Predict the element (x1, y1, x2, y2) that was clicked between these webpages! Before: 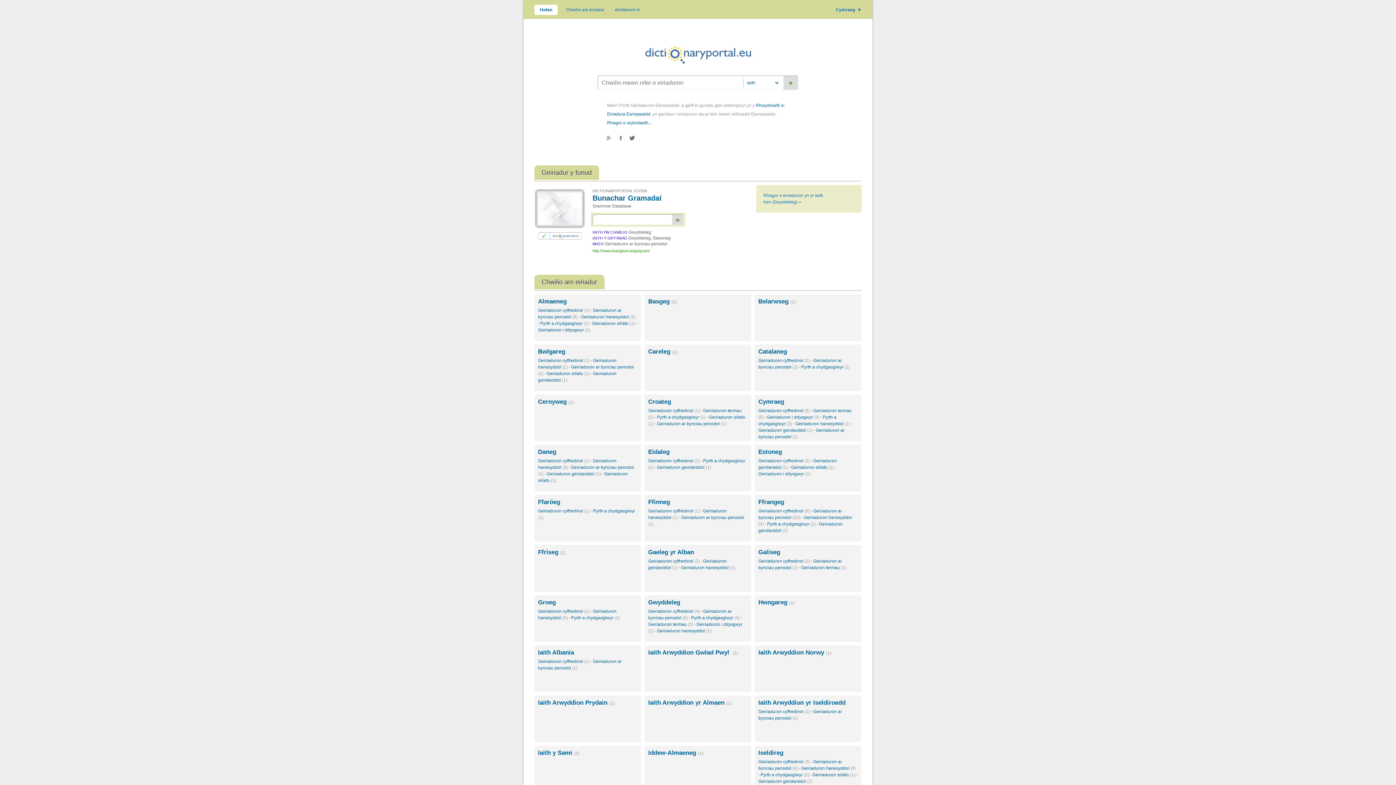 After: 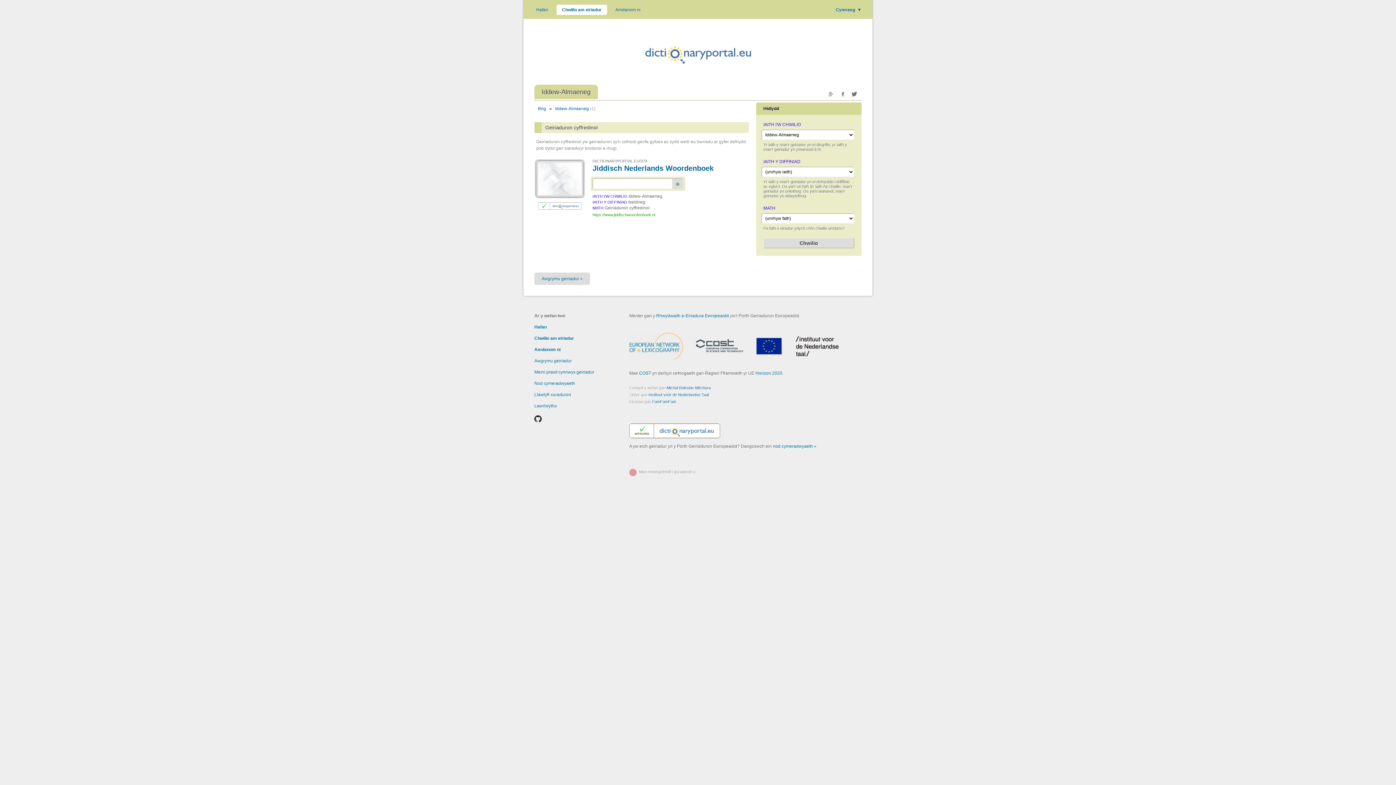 Action: label: Iddew-Almaeneg (1) bbox: (648, 749, 703, 756)